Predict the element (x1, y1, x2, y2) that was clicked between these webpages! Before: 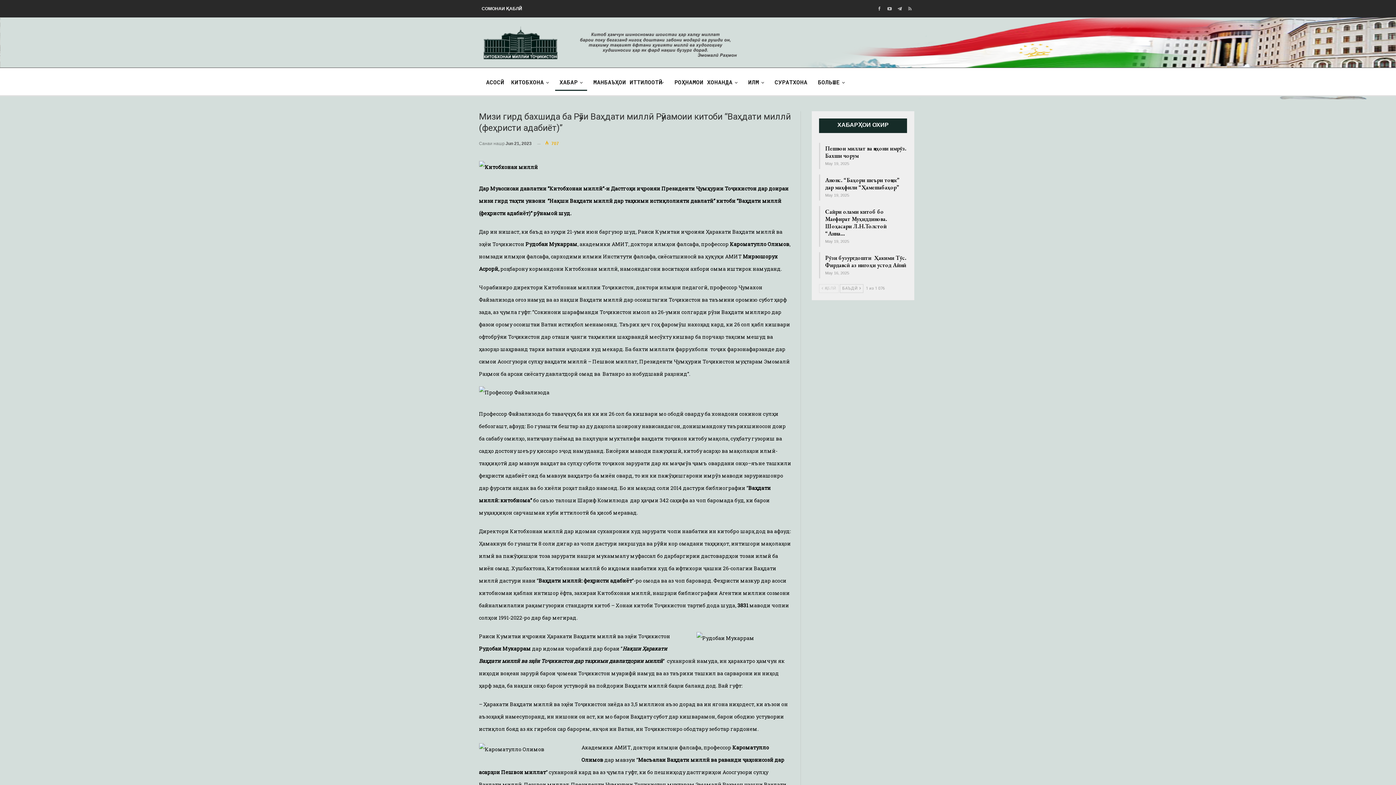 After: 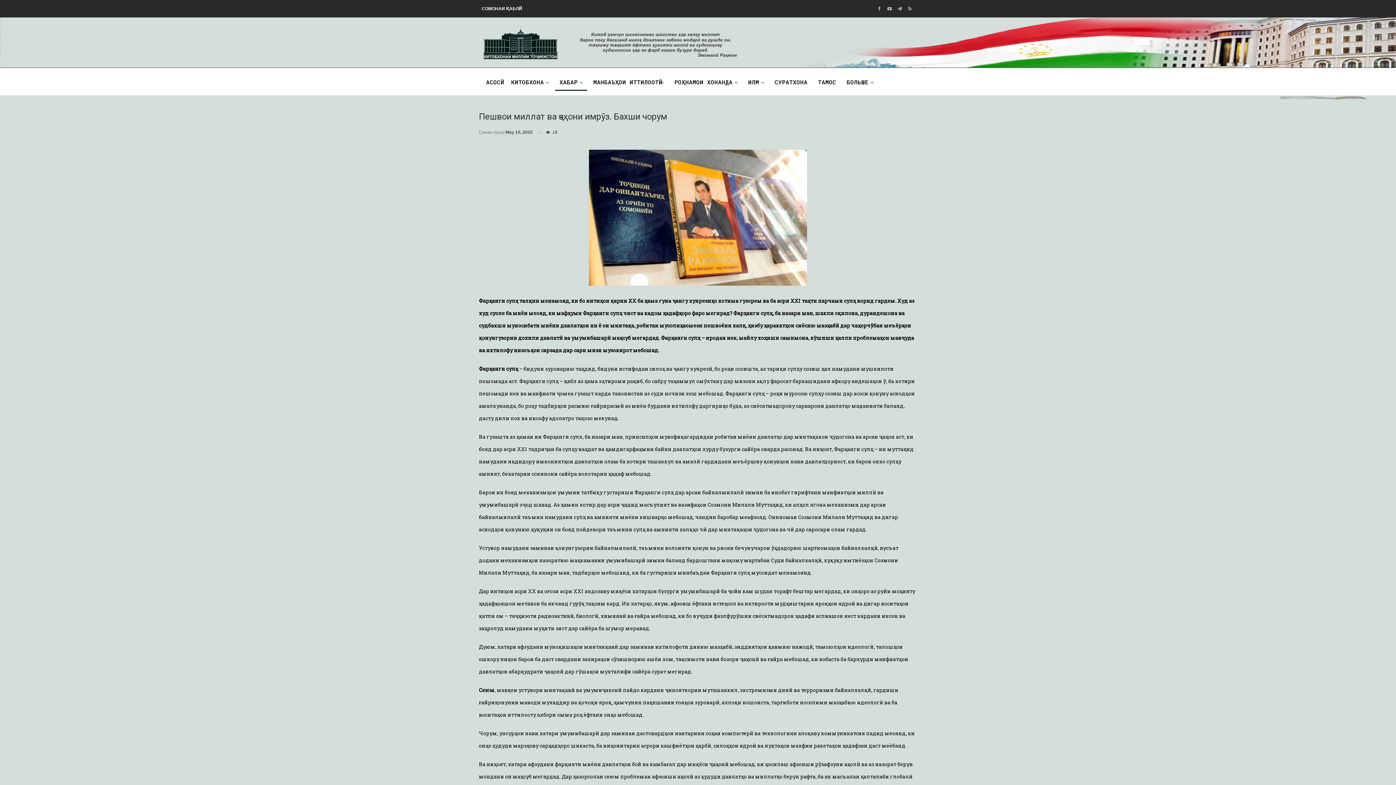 Action: label: Пешвои миллат ва ҷаҳони имрӯз. Бахши чорум bbox: (825, 144, 906, 159)